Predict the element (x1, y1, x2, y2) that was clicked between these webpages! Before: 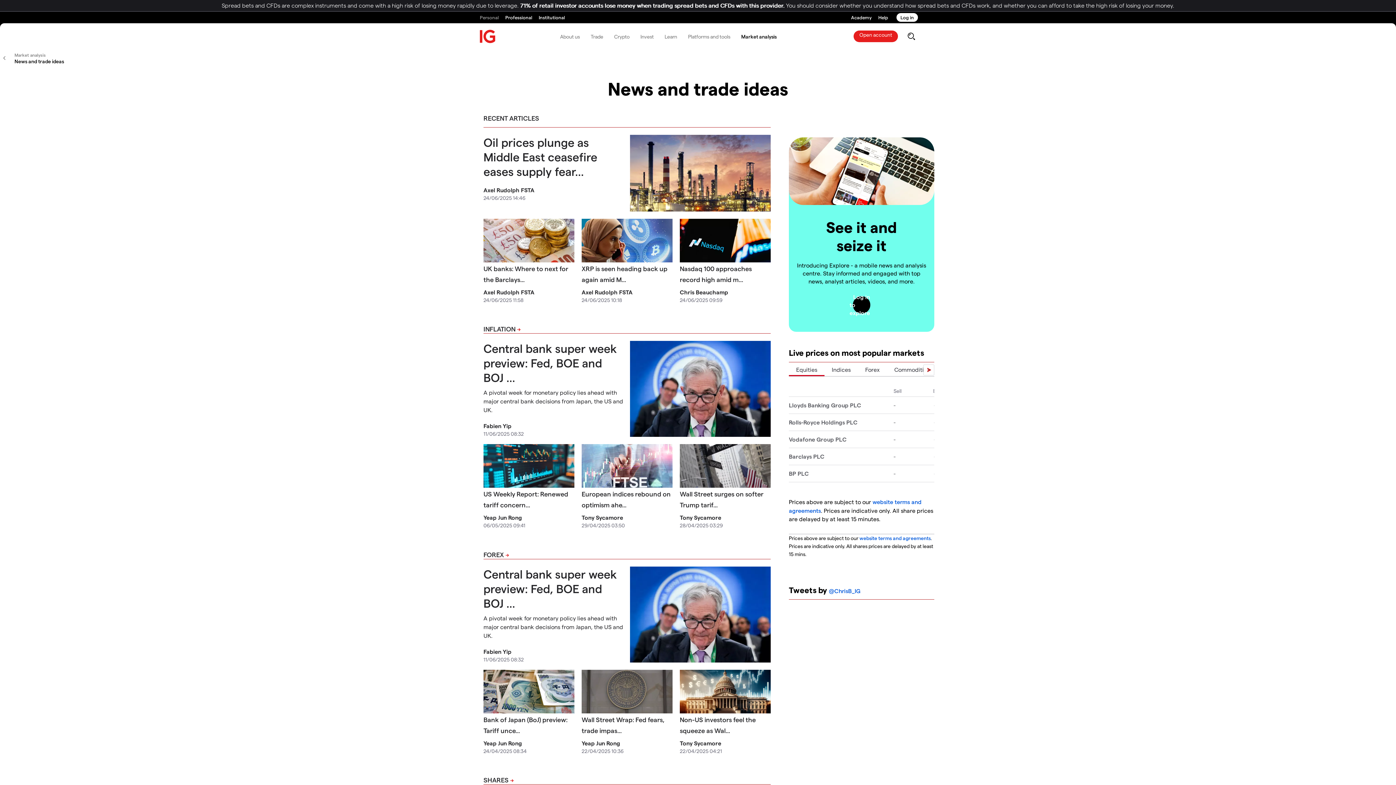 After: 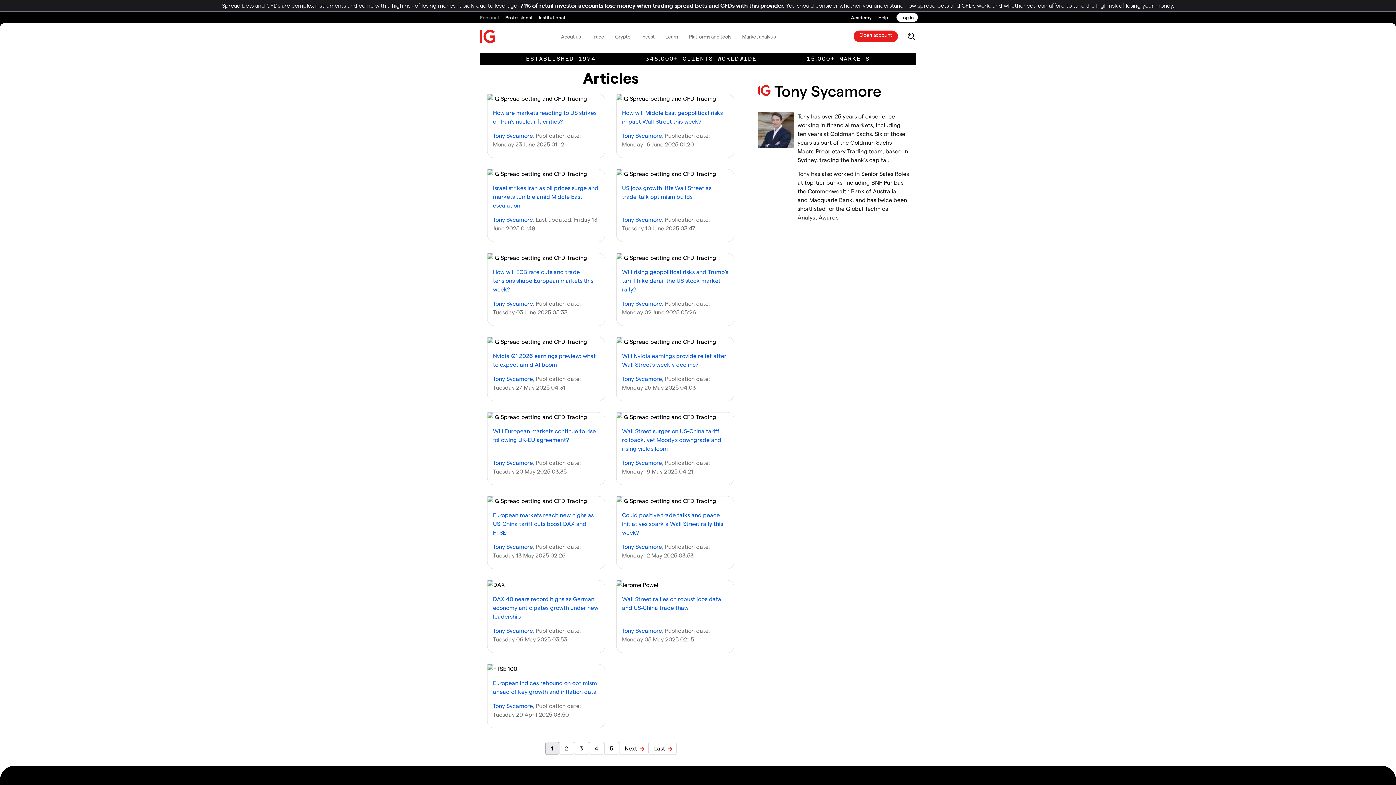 Action: bbox: (680, 514, 721, 521) label: Tony Sycamore